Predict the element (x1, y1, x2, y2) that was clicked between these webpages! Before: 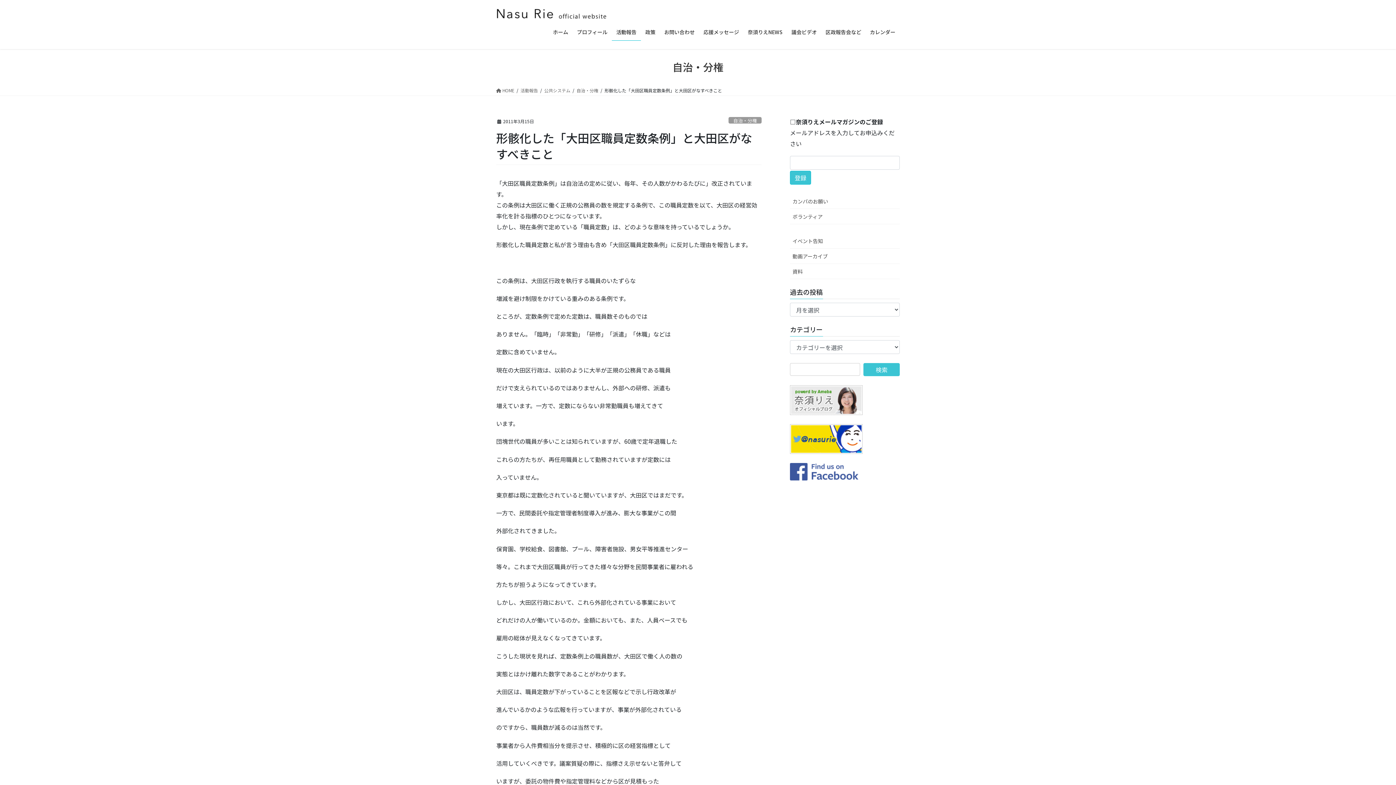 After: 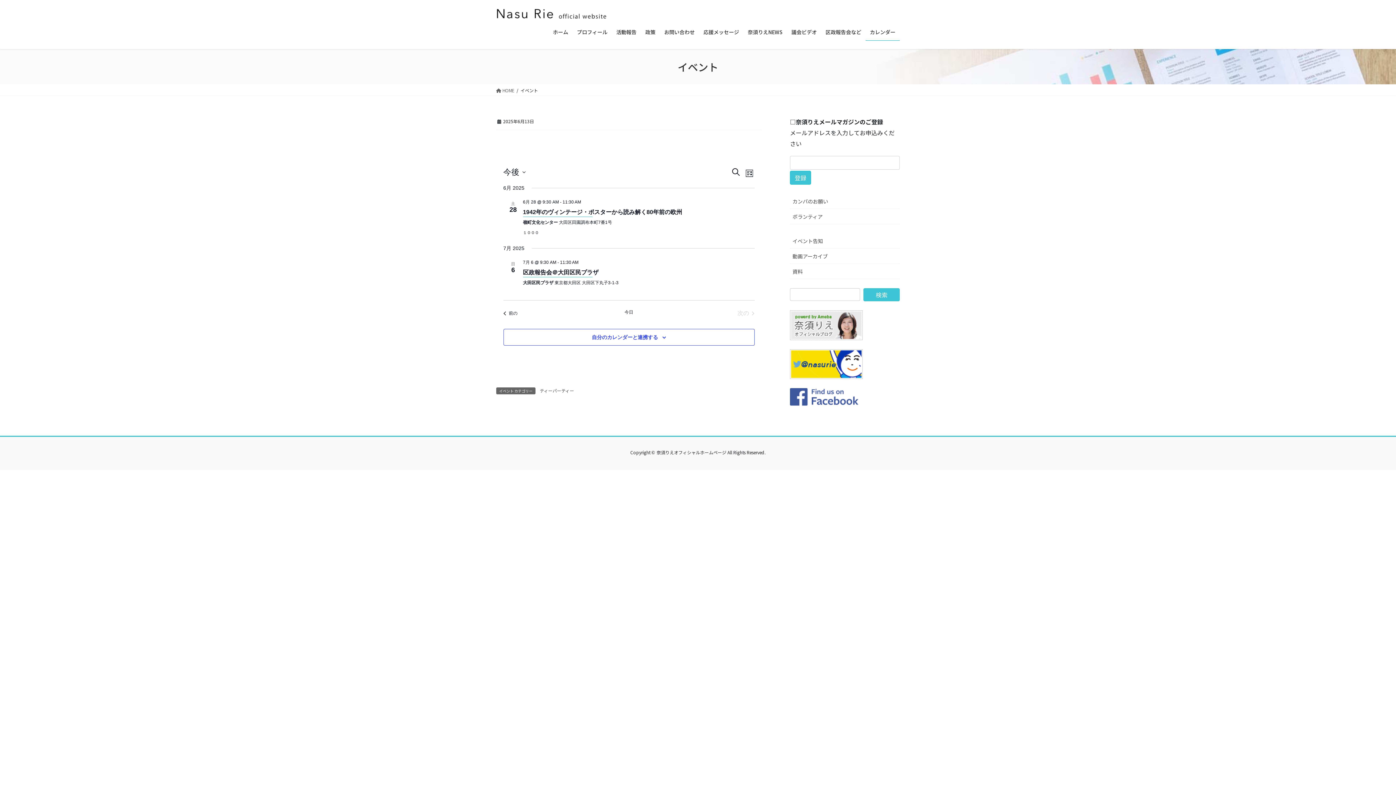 Action: bbox: (865, 23, 900, 40) label: カレンダー